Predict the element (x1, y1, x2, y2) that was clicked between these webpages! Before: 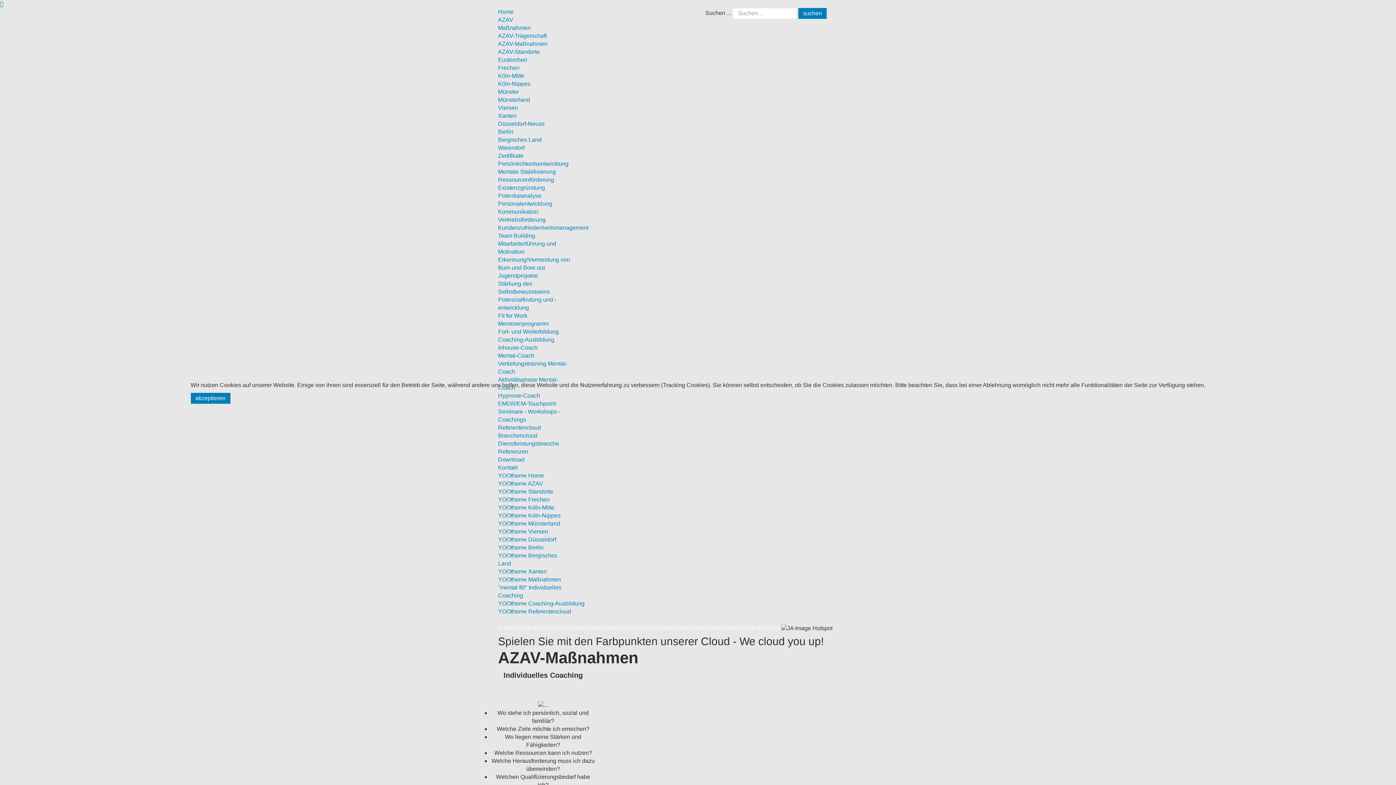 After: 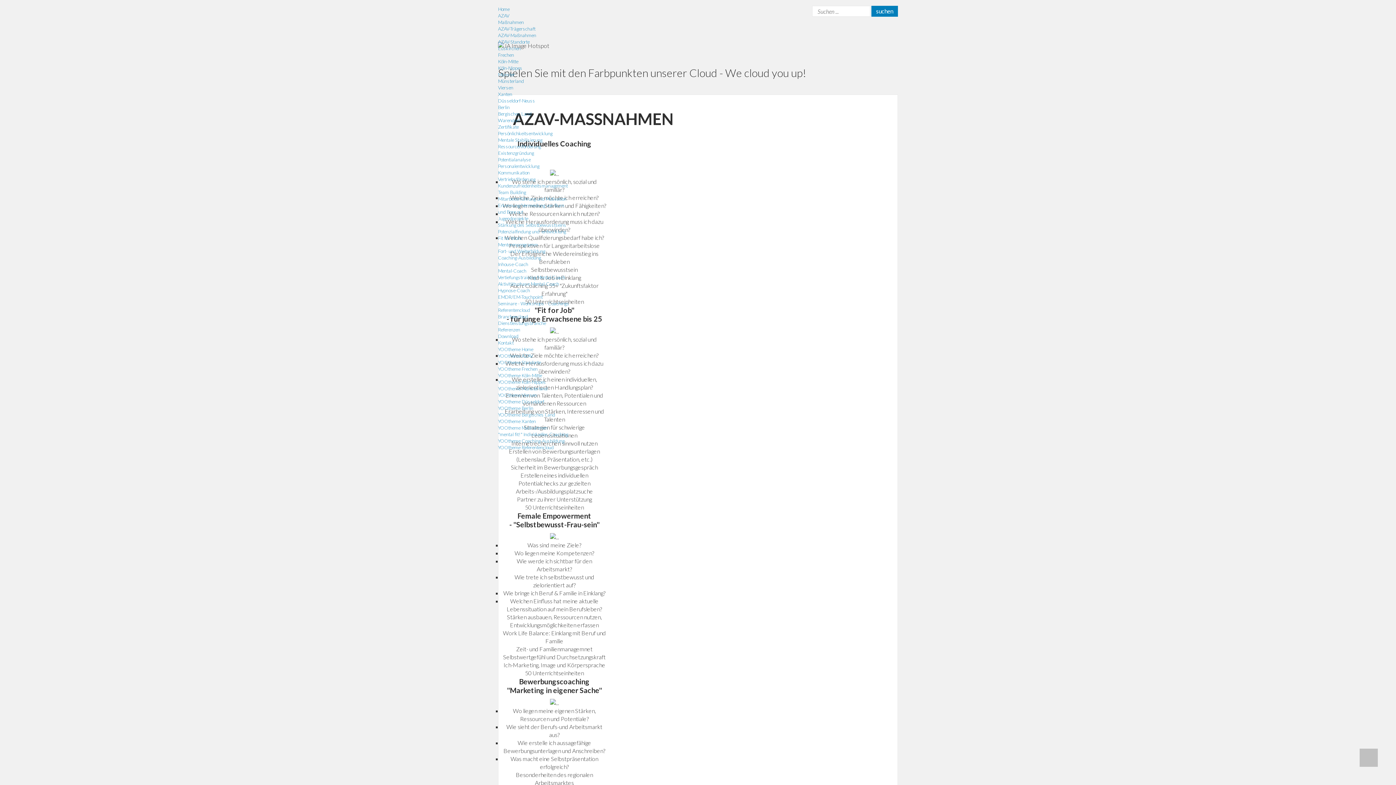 Action: label: akzeptieren bbox: (190, 393, 230, 404)